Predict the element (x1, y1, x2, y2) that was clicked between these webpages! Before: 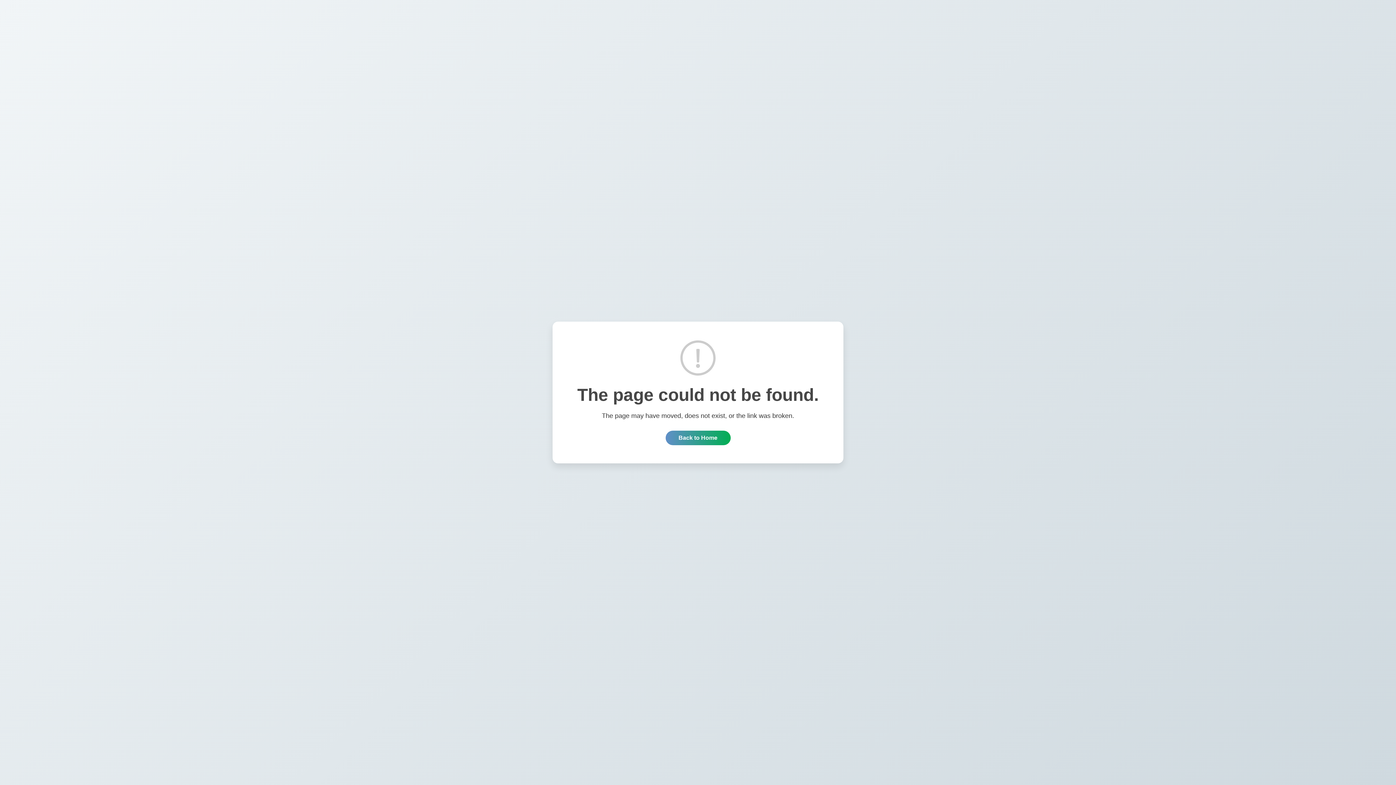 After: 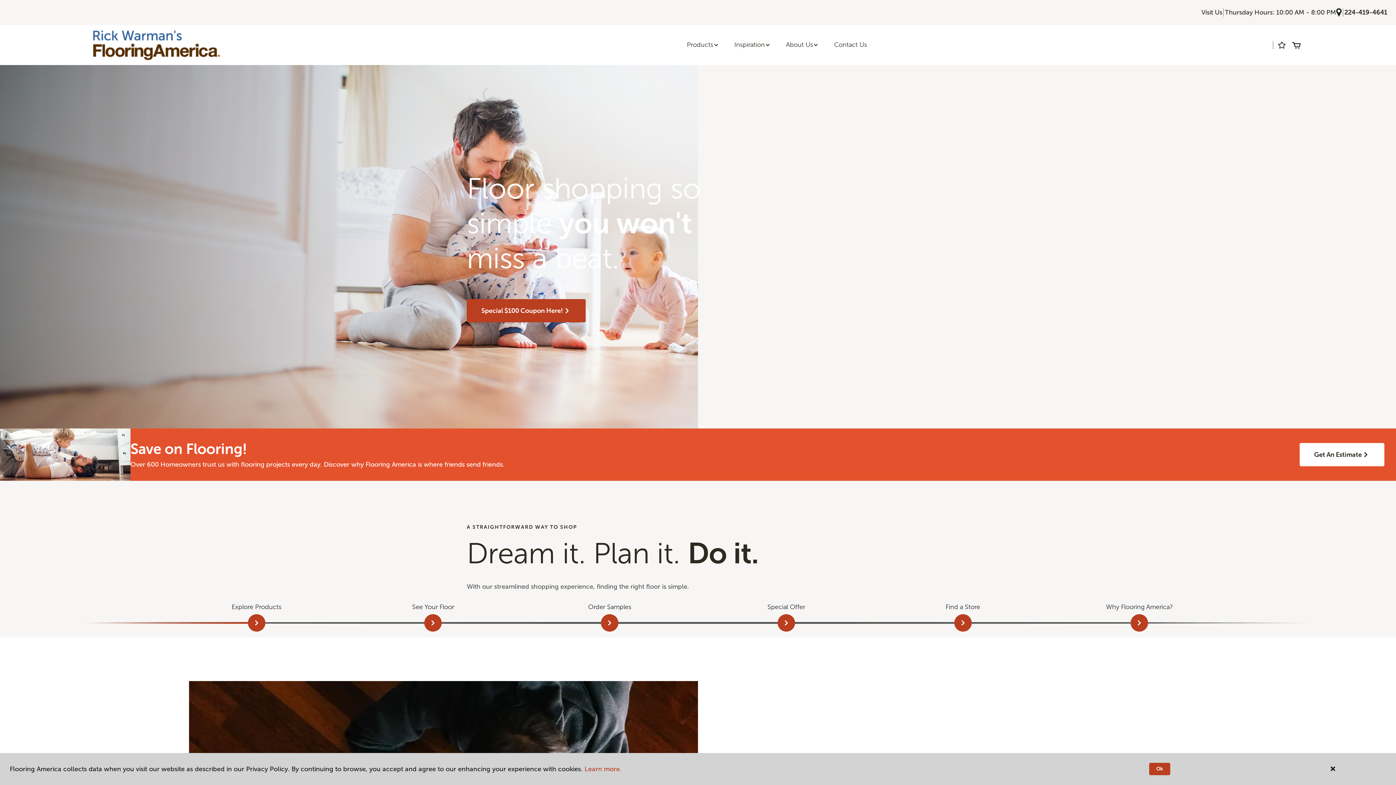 Action: label: Back to Home bbox: (665, 430, 730, 445)